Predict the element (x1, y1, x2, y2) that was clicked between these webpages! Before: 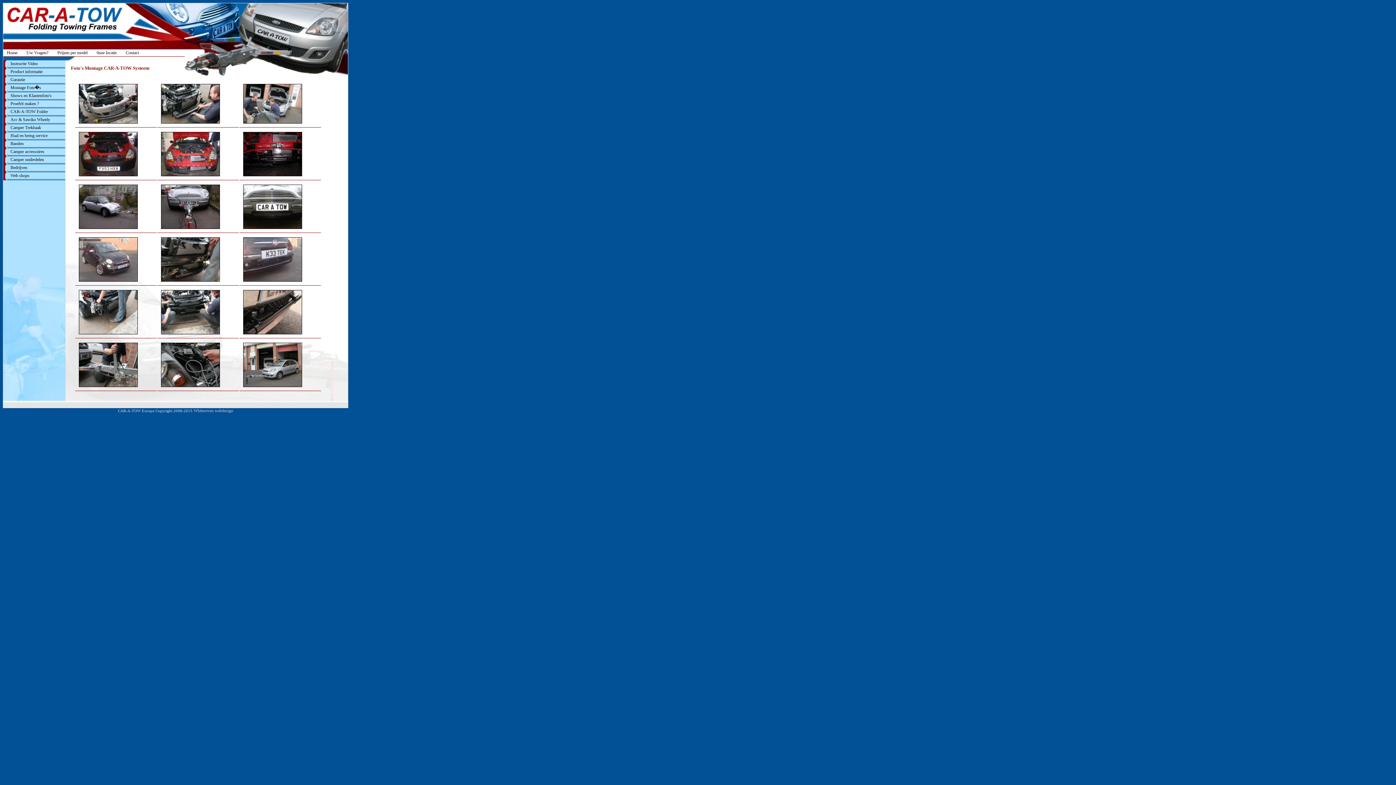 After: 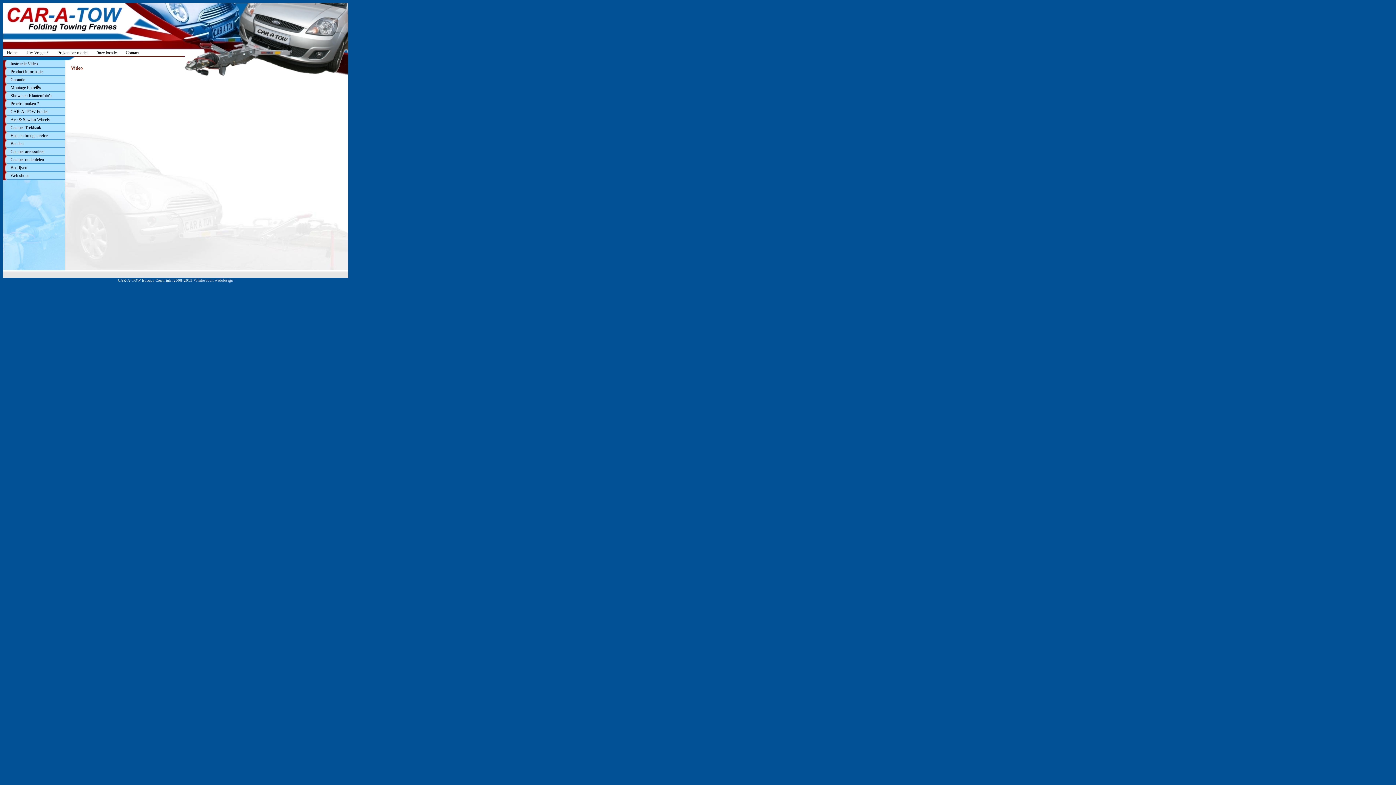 Action: label: Instructie Video bbox: (3, 60, 65, 68)